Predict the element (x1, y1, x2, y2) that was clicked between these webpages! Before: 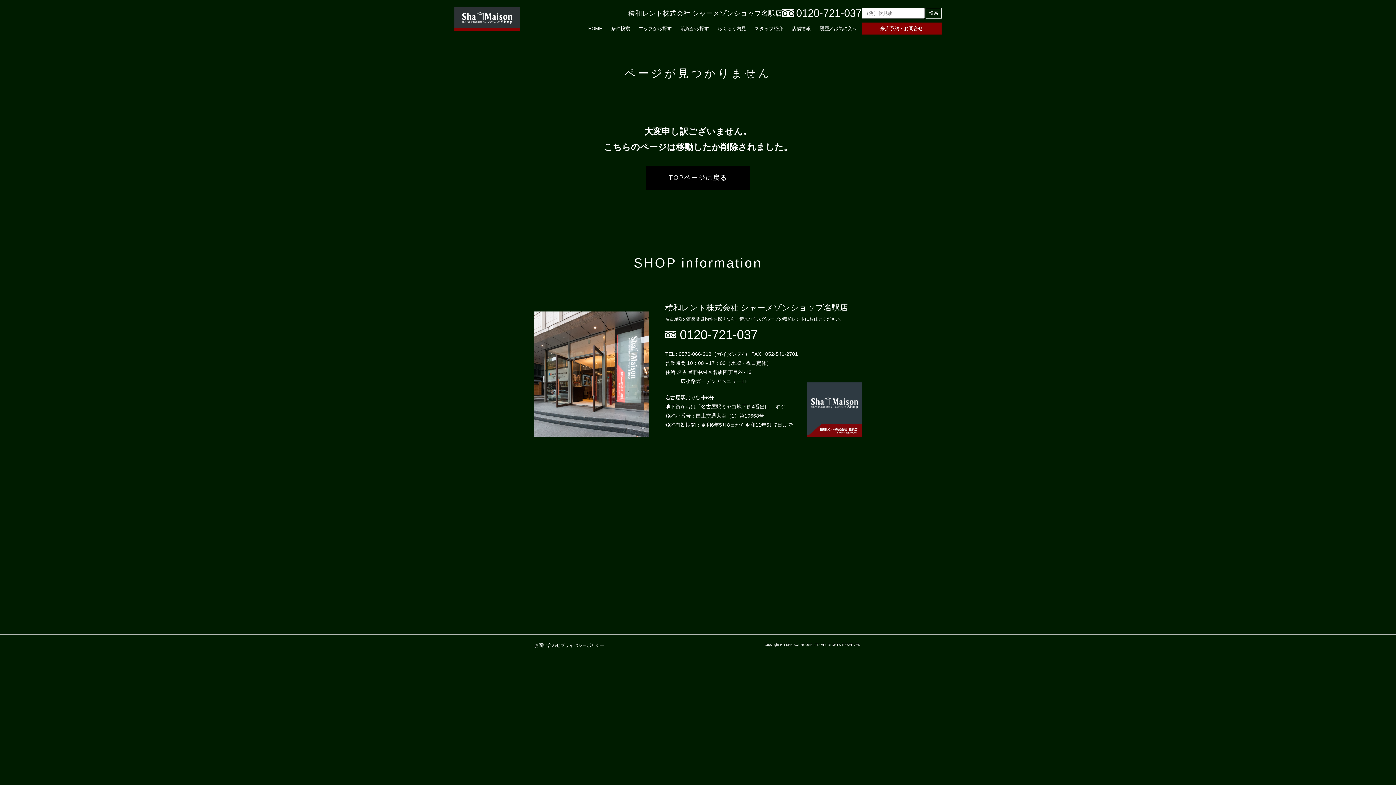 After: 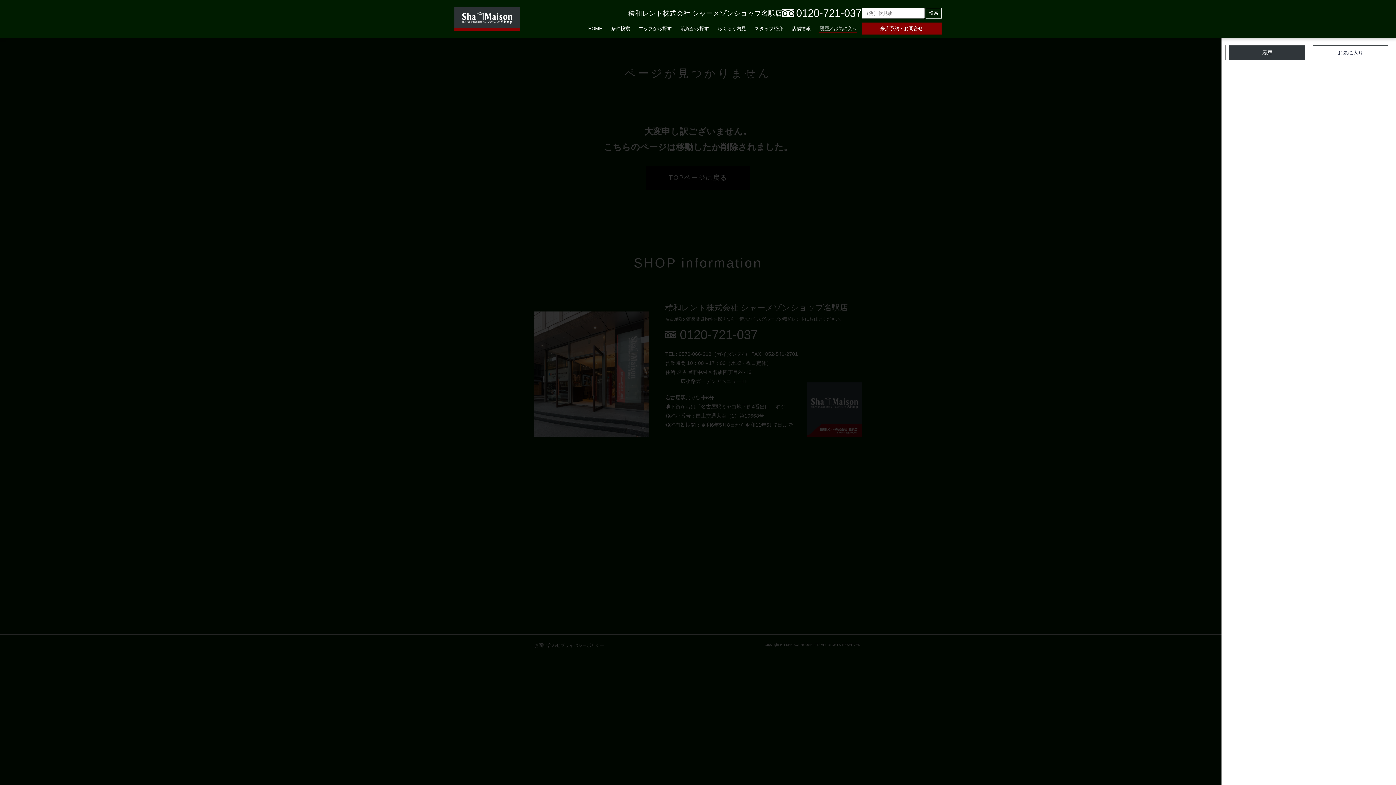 Action: label: 履歴／お気に入り bbox: (815, 24, 861, 32)